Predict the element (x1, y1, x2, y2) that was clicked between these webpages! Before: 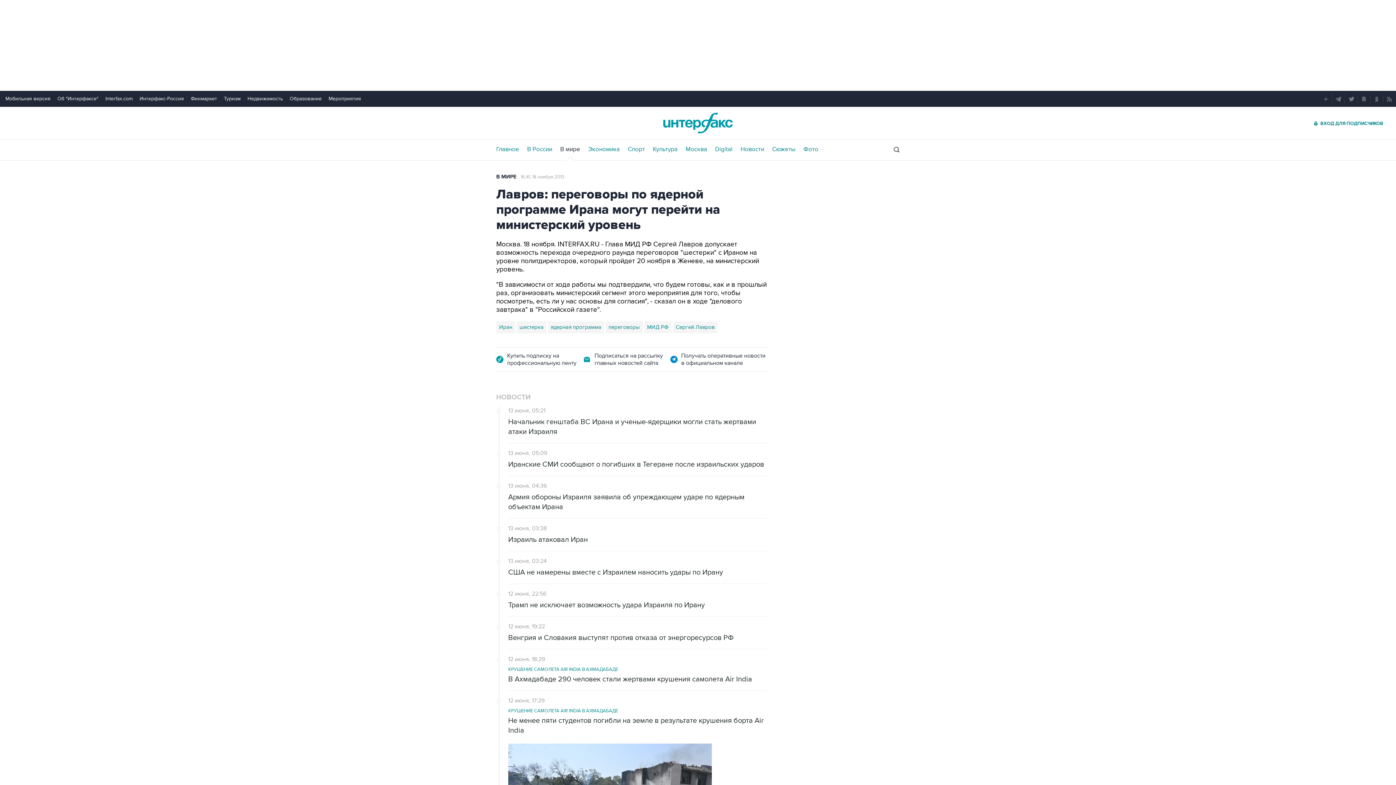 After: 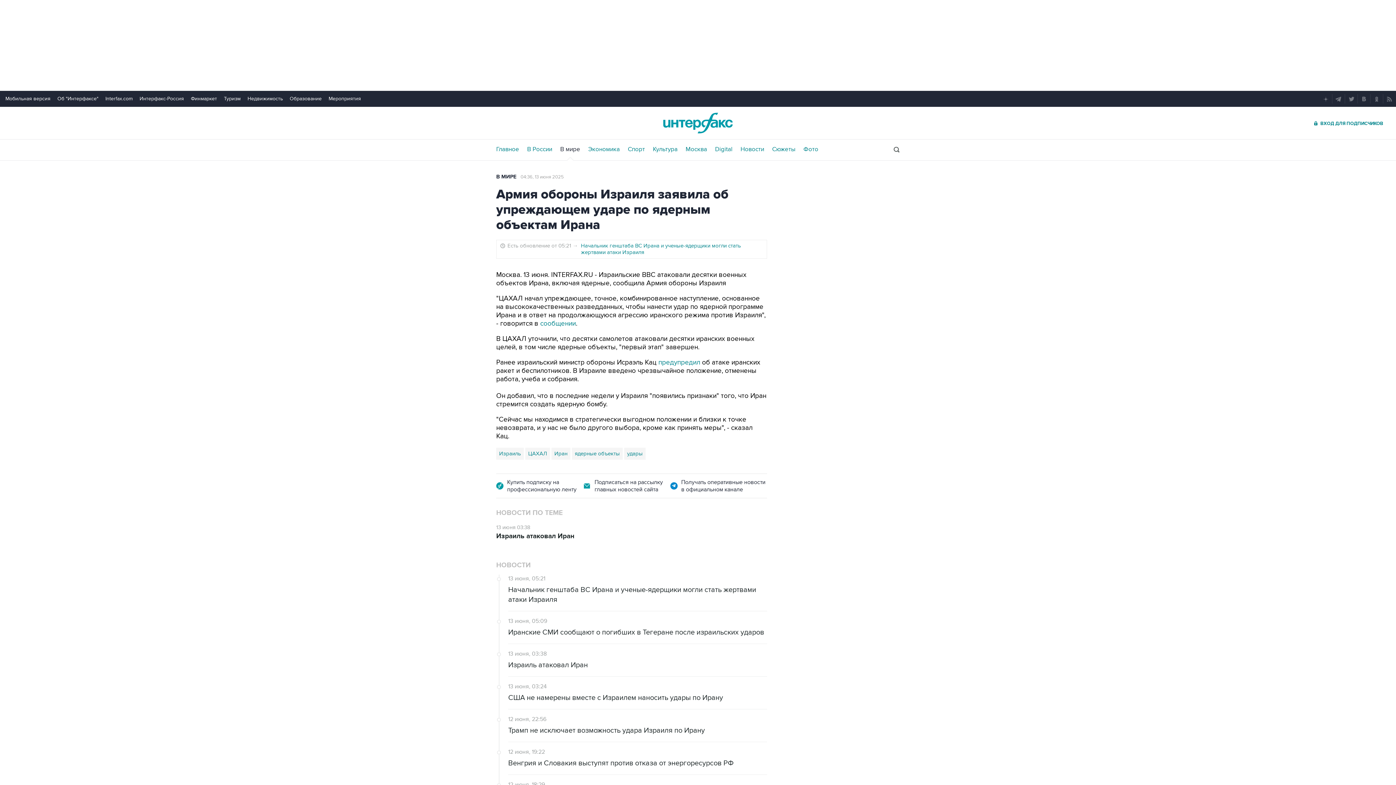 Action: bbox: (508, 492, 767, 512) label: Армия обороны Израиля заявила об упреждающем ударе по ядерным объектам Ирана